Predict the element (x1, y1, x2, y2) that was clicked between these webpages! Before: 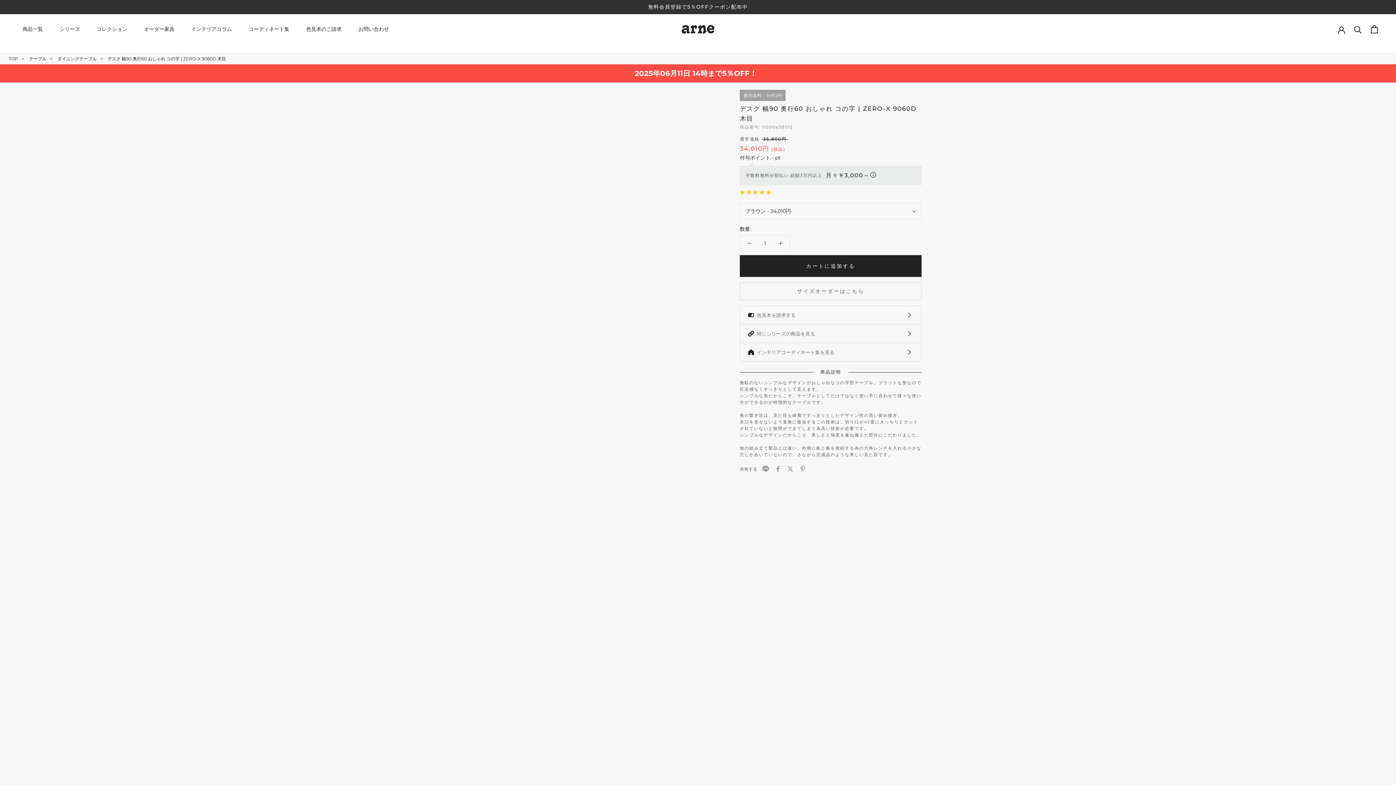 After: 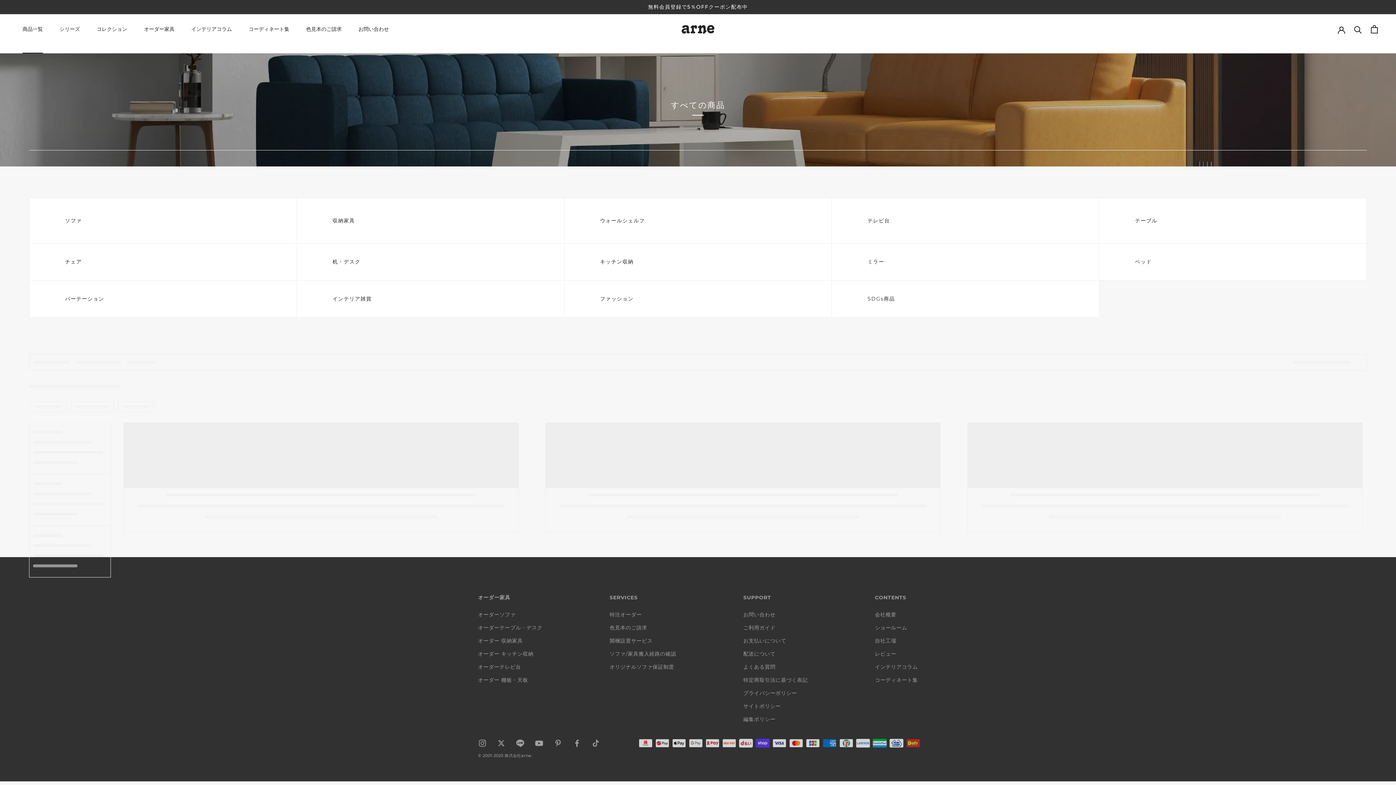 Action: label: 商品一覧
商品一覧 bbox: (22, 25, 42, 32)